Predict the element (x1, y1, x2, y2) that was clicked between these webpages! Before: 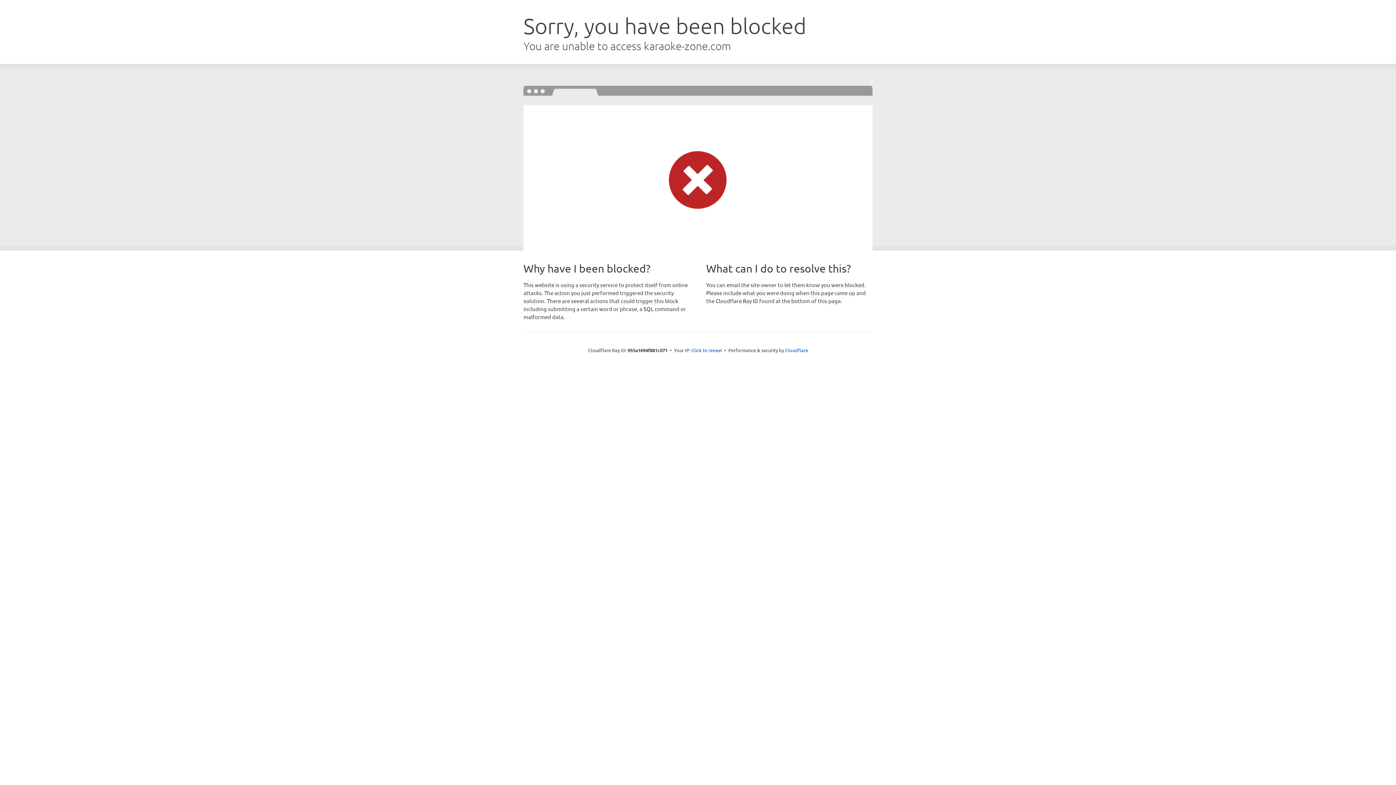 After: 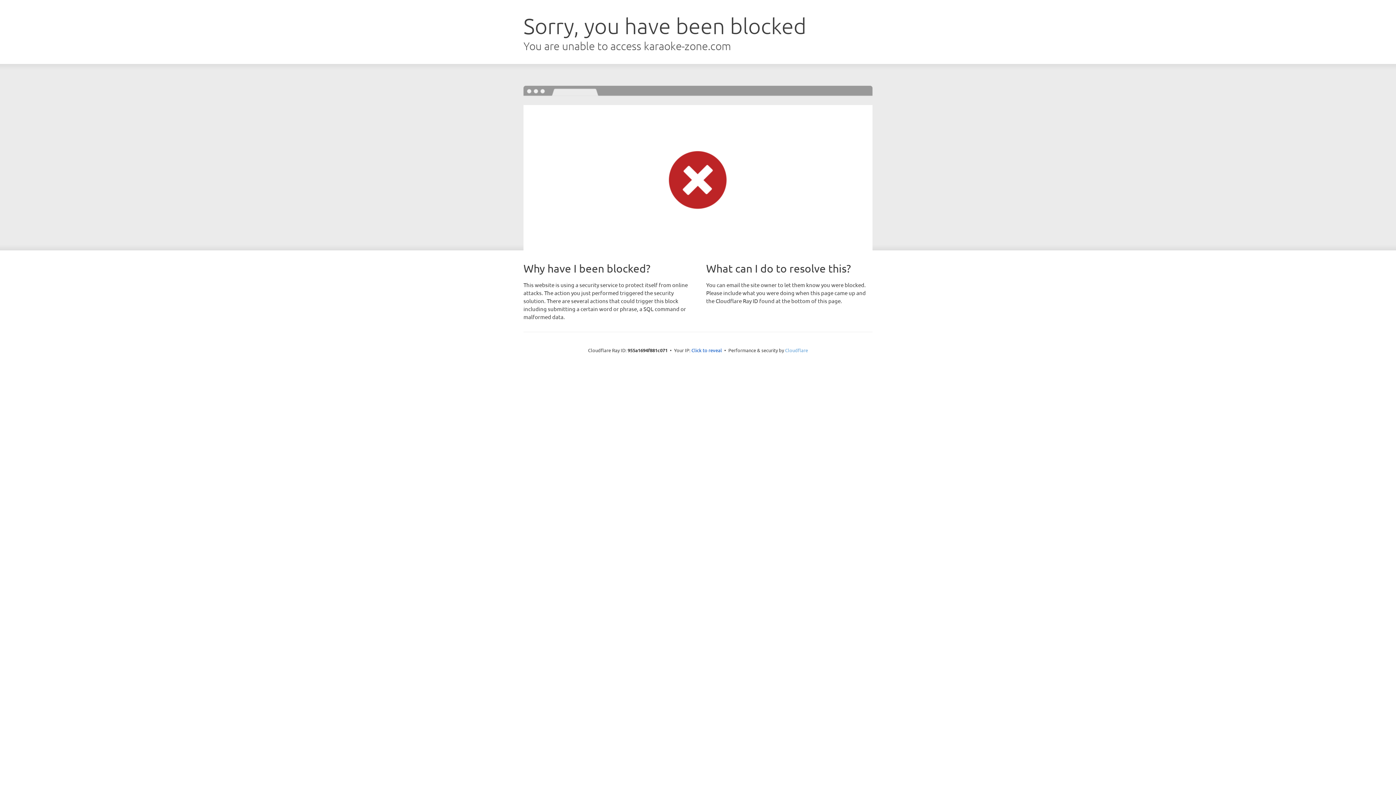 Action: bbox: (785, 347, 808, 353) label: Cloudflare